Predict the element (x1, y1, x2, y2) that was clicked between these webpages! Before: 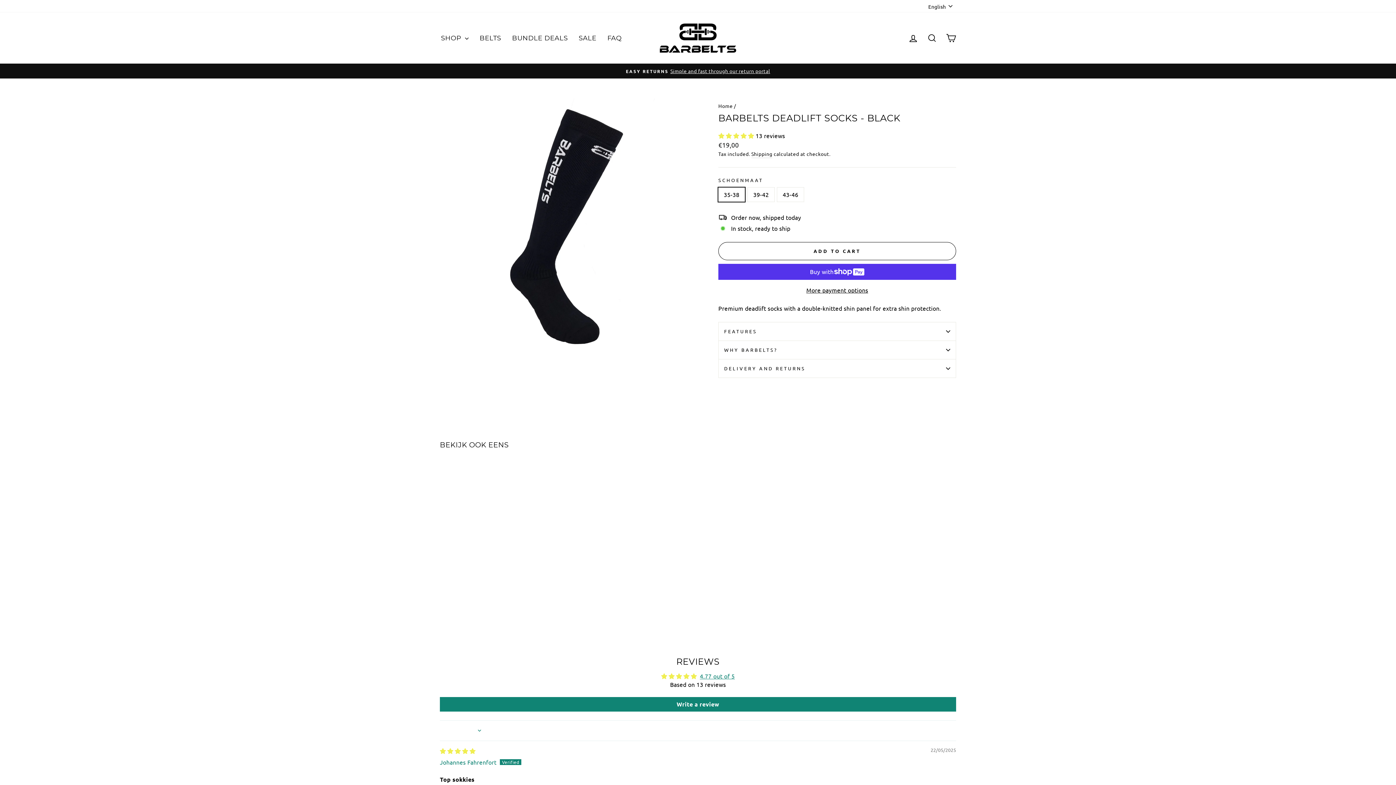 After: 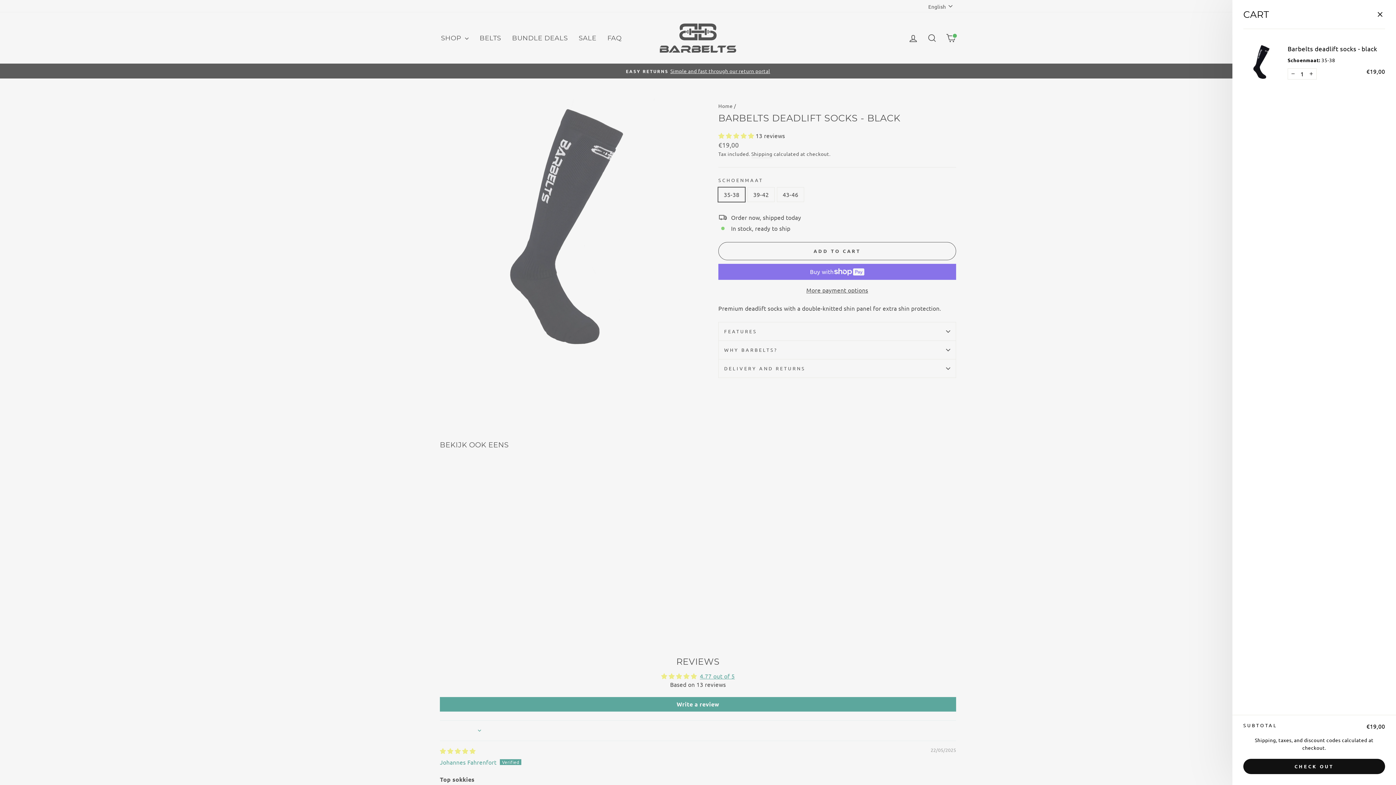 Action: label: ADD TO CART bbox: (718, 242, 956, 260)